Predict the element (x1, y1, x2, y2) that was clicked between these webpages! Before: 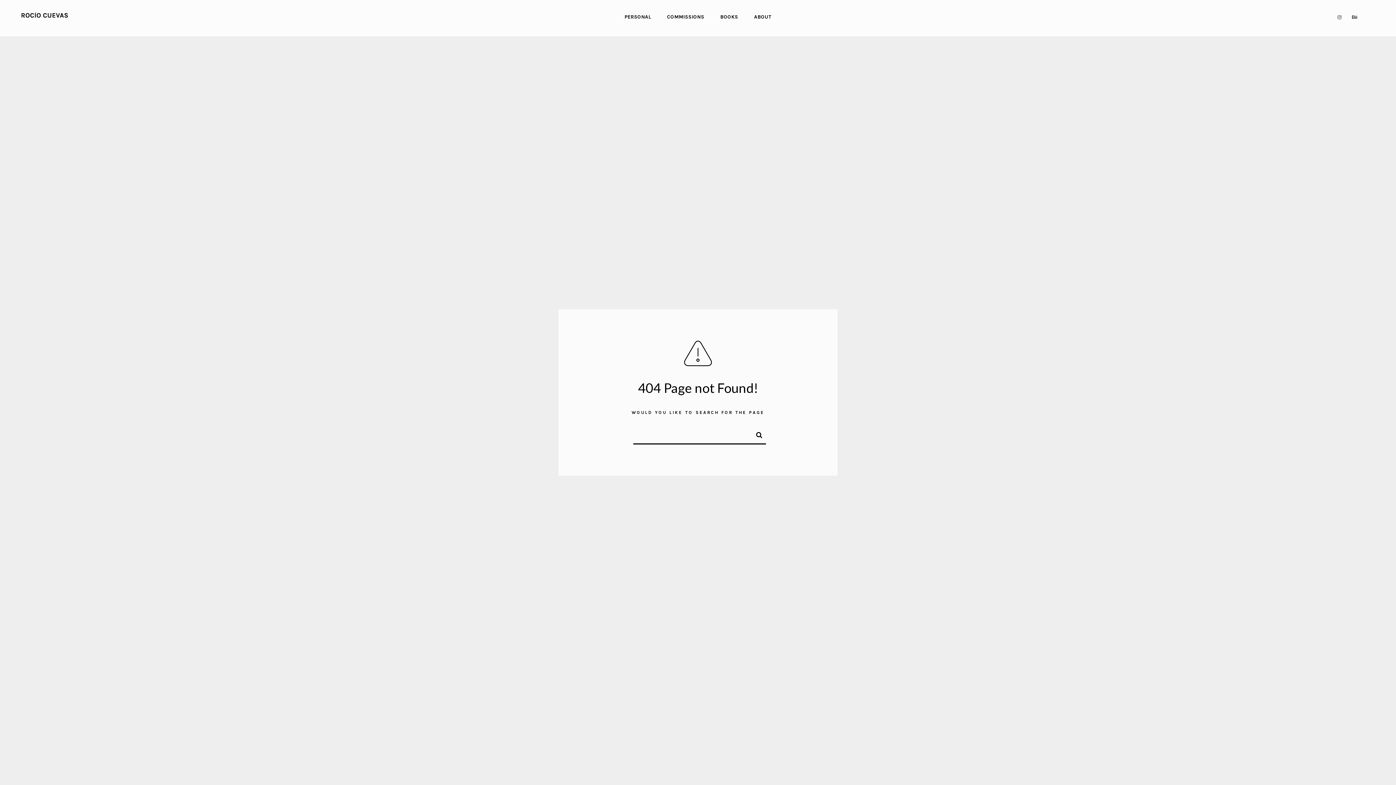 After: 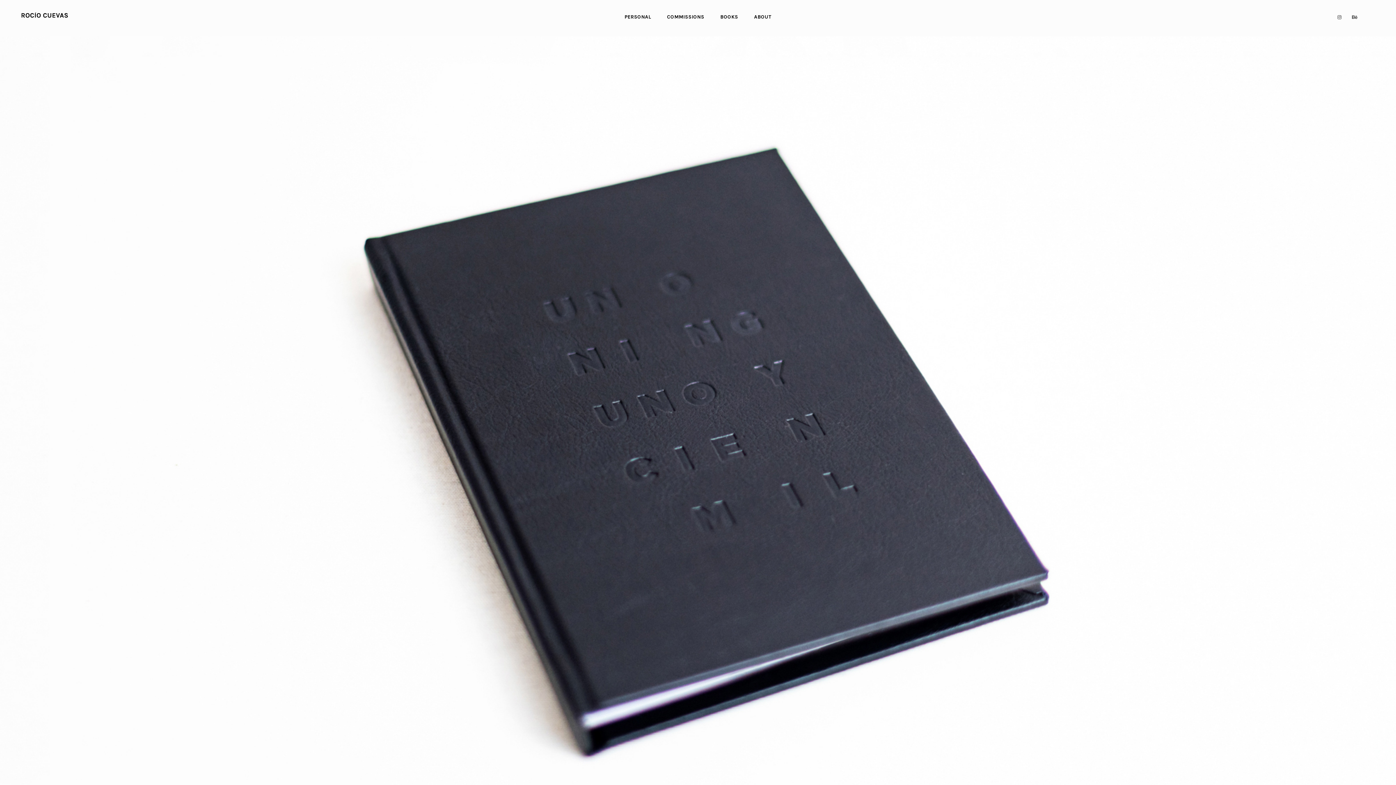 Action: bbox: (20, 3, 69, 9)